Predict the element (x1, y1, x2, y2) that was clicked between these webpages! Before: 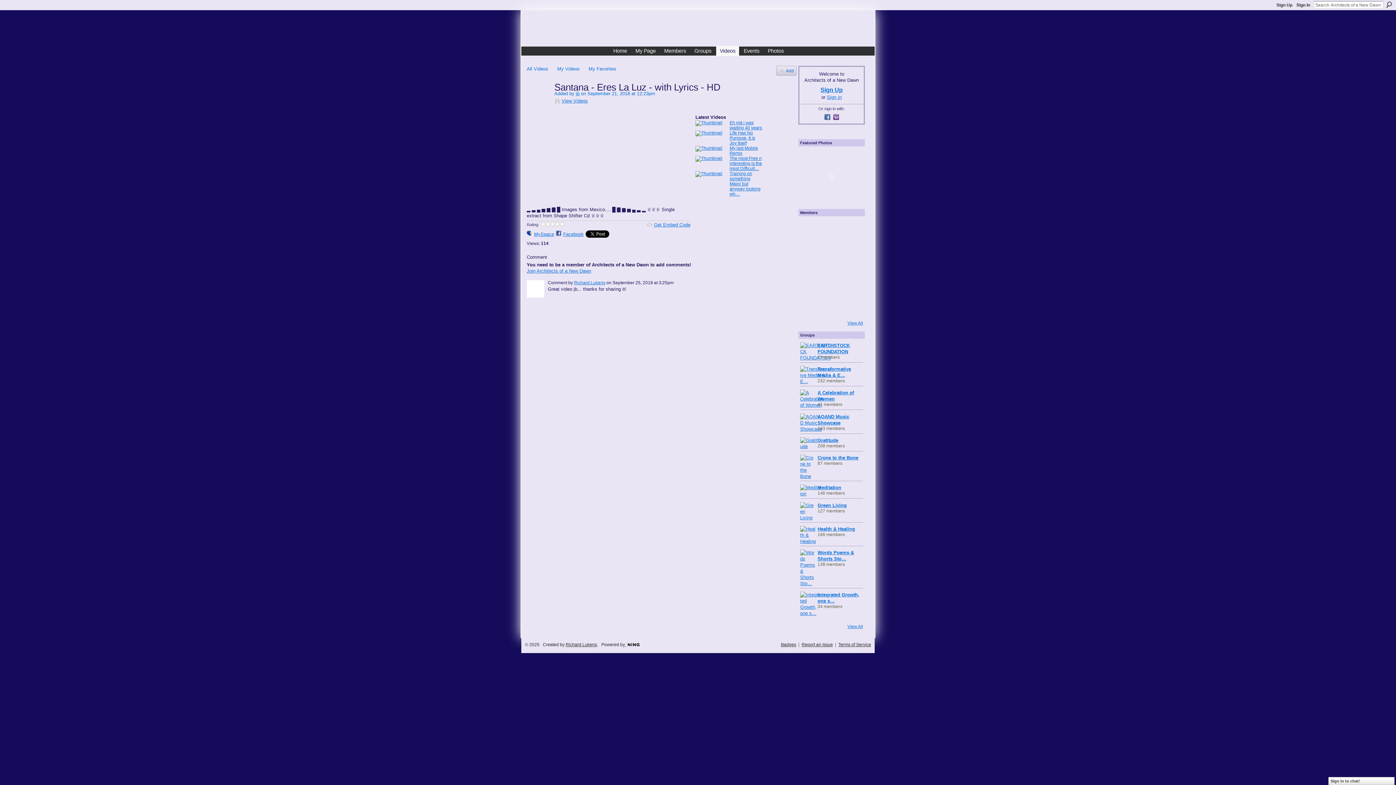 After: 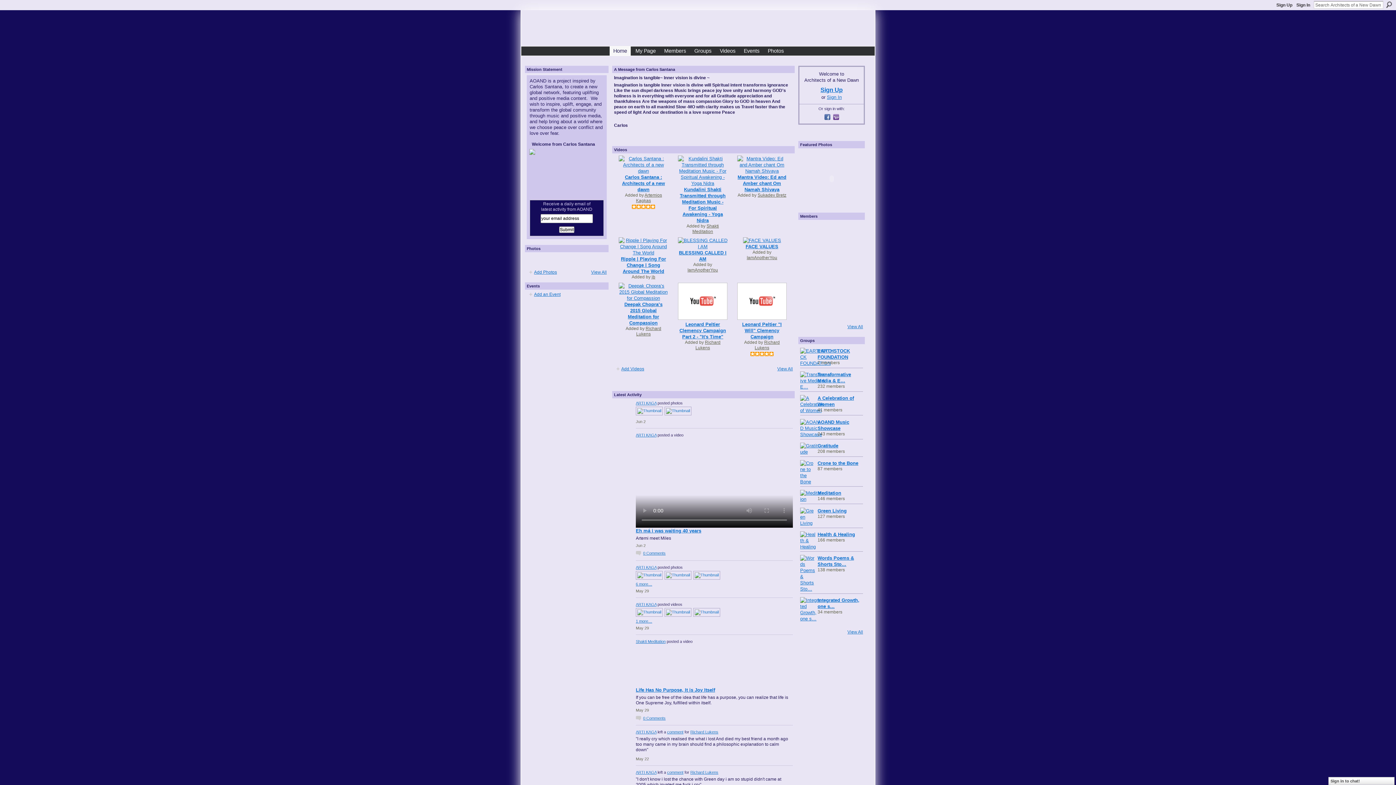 Action: bbox: (609, 46, 630, 55) label: Home